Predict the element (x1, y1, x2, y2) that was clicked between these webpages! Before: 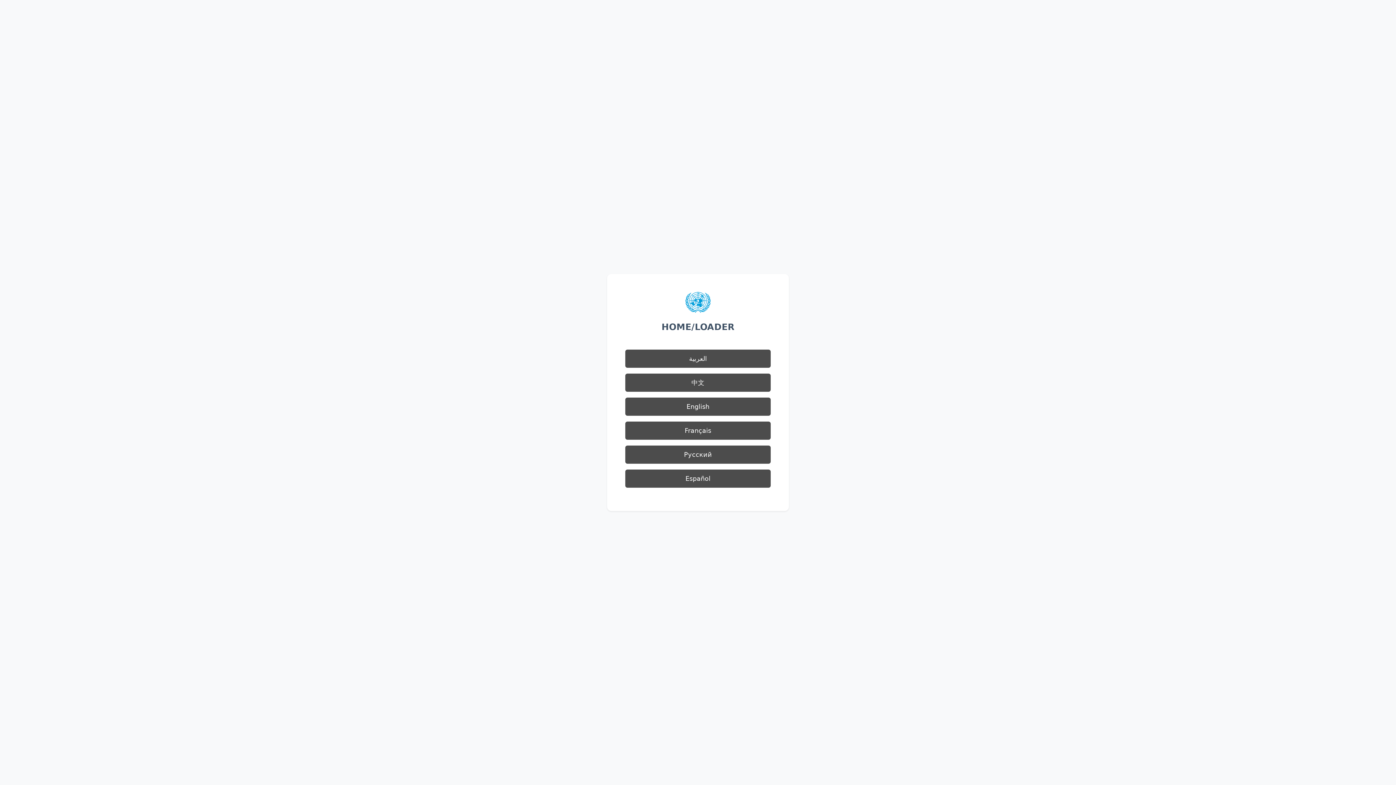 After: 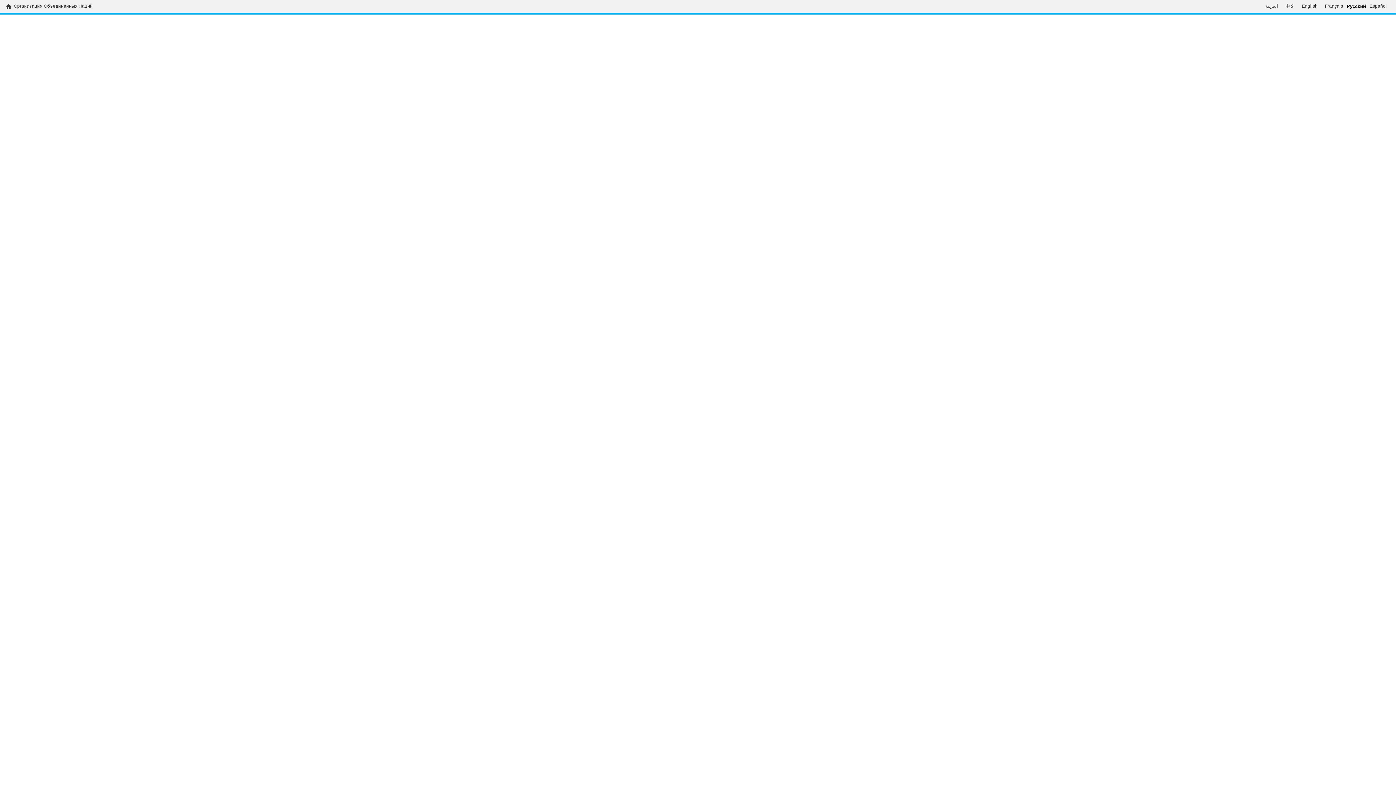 Action: label: Русский bbox: (625, 445, 770, 464)